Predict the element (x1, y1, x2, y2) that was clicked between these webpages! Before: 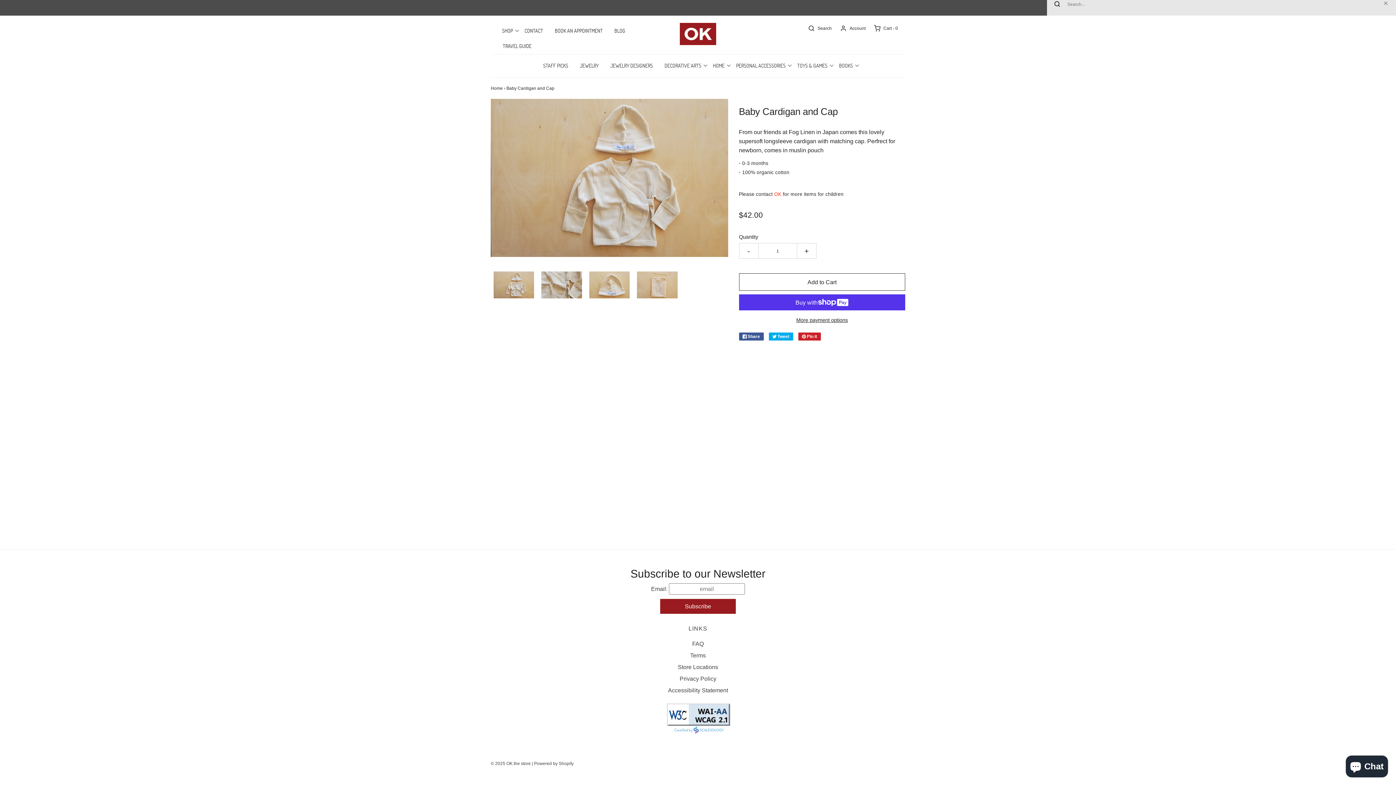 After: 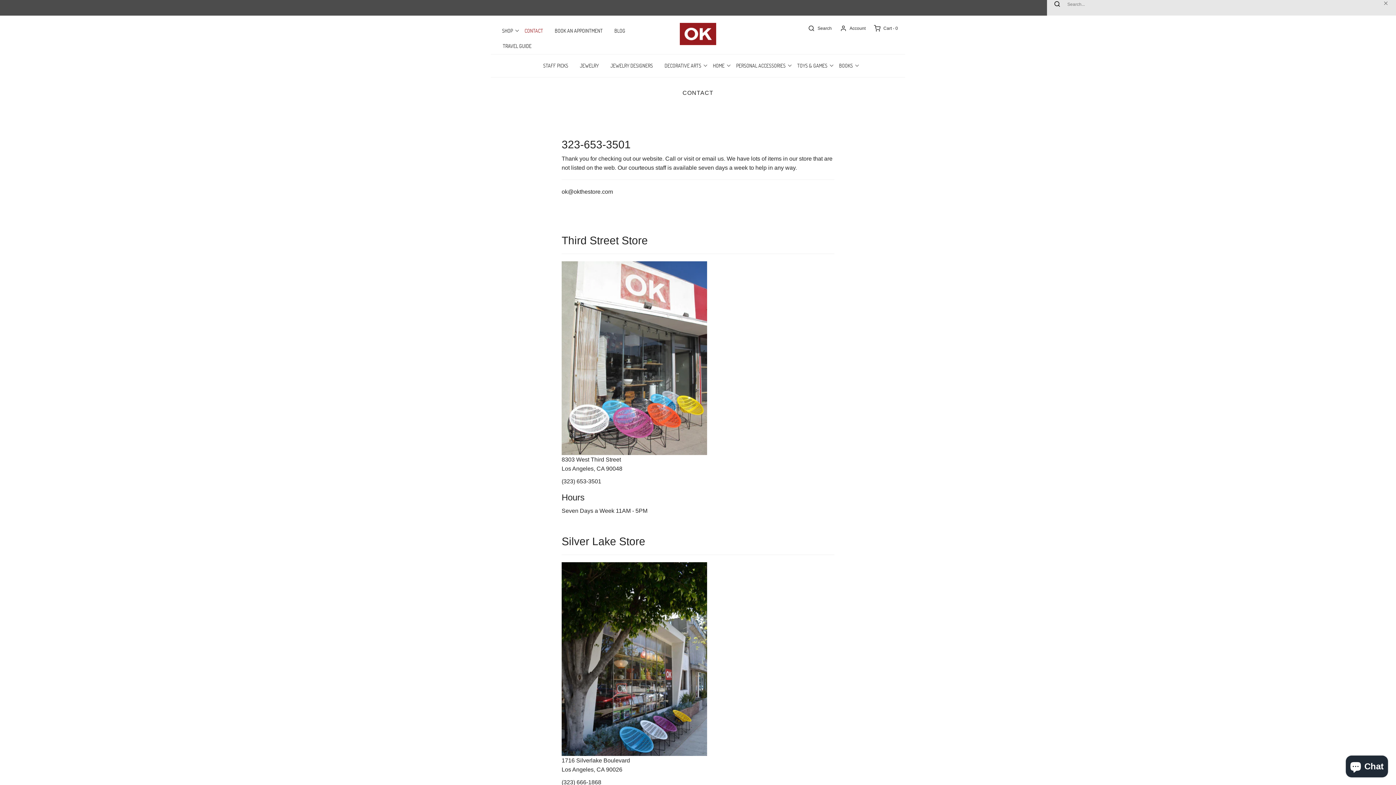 Action: bbox: (678, 662, 718, 674) label: link to Store Locations